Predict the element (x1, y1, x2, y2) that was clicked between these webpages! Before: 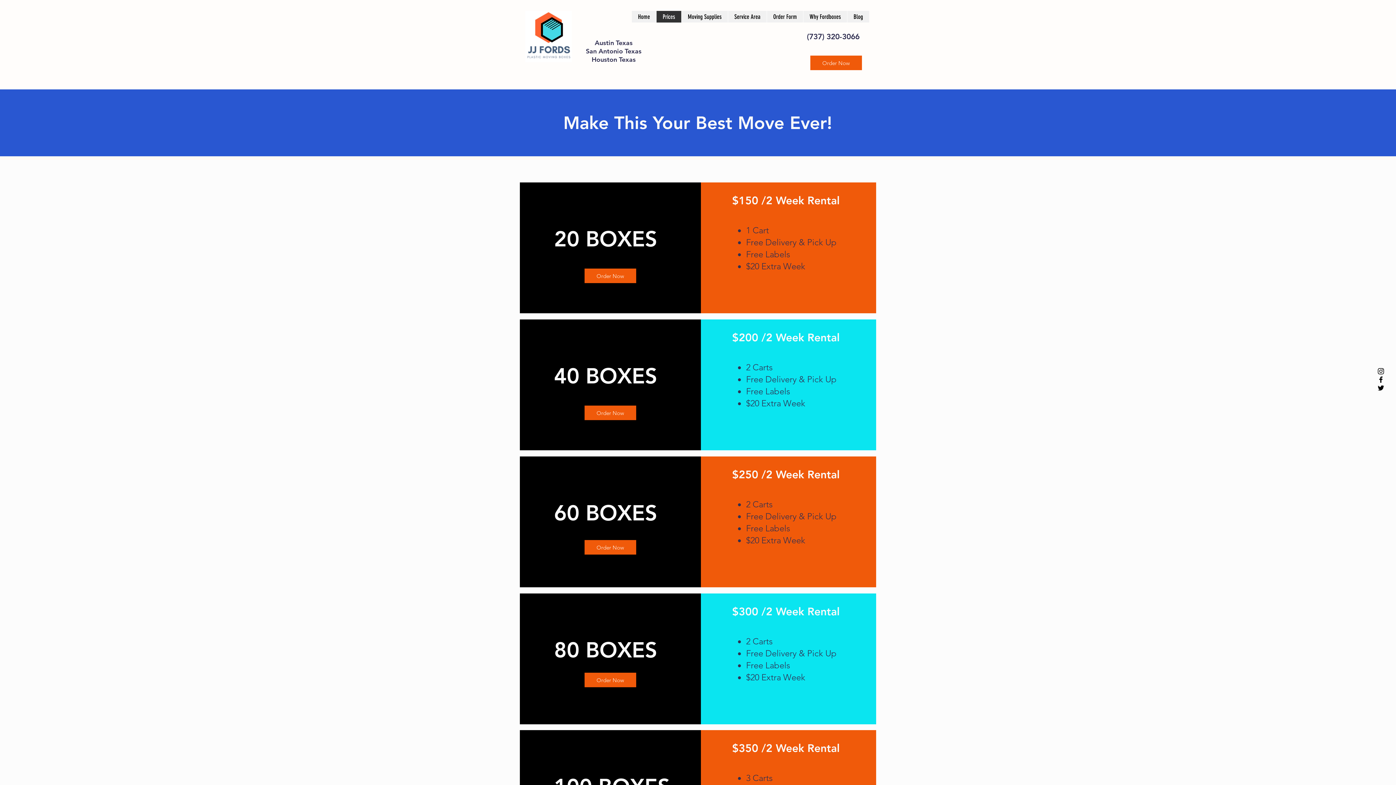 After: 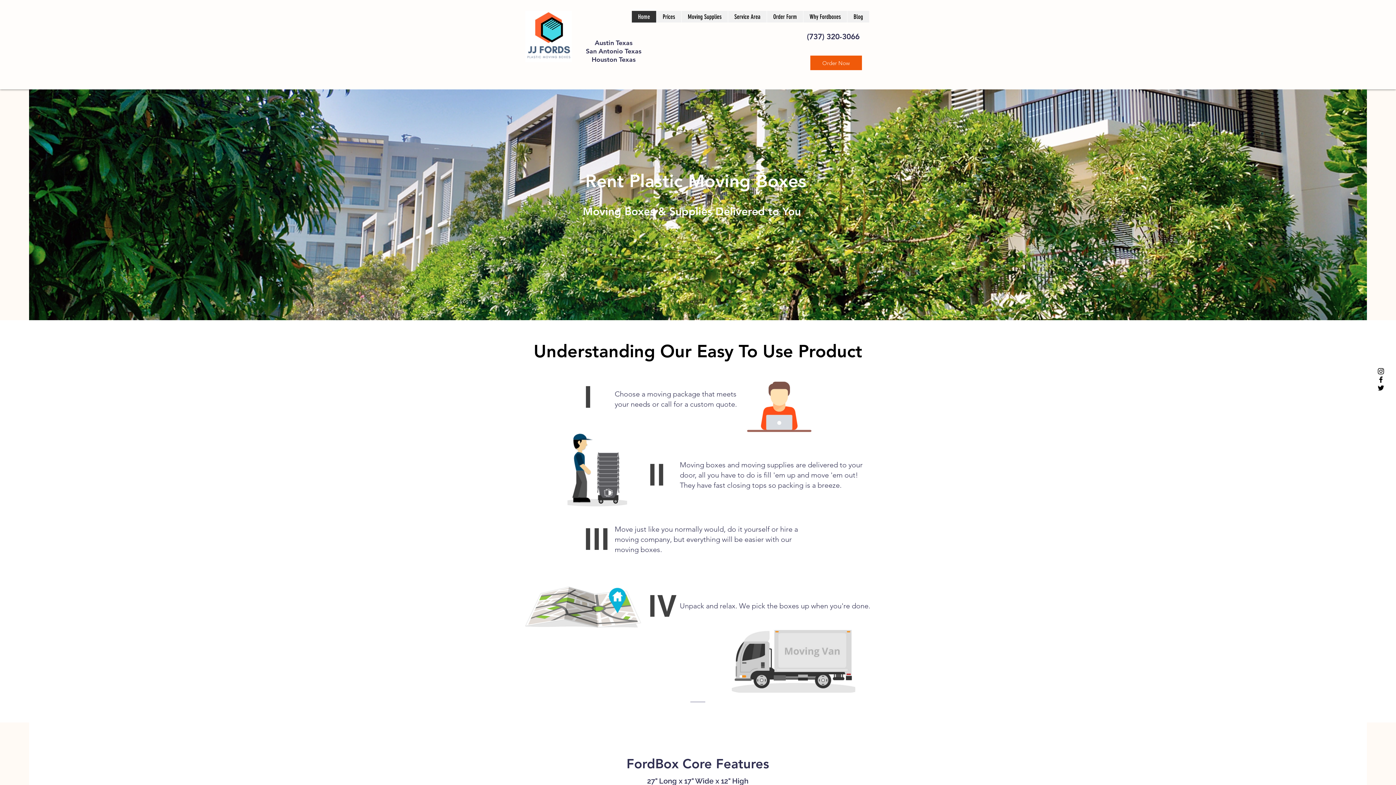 Action: label: Home bbox: (632, 10, 656, 22)